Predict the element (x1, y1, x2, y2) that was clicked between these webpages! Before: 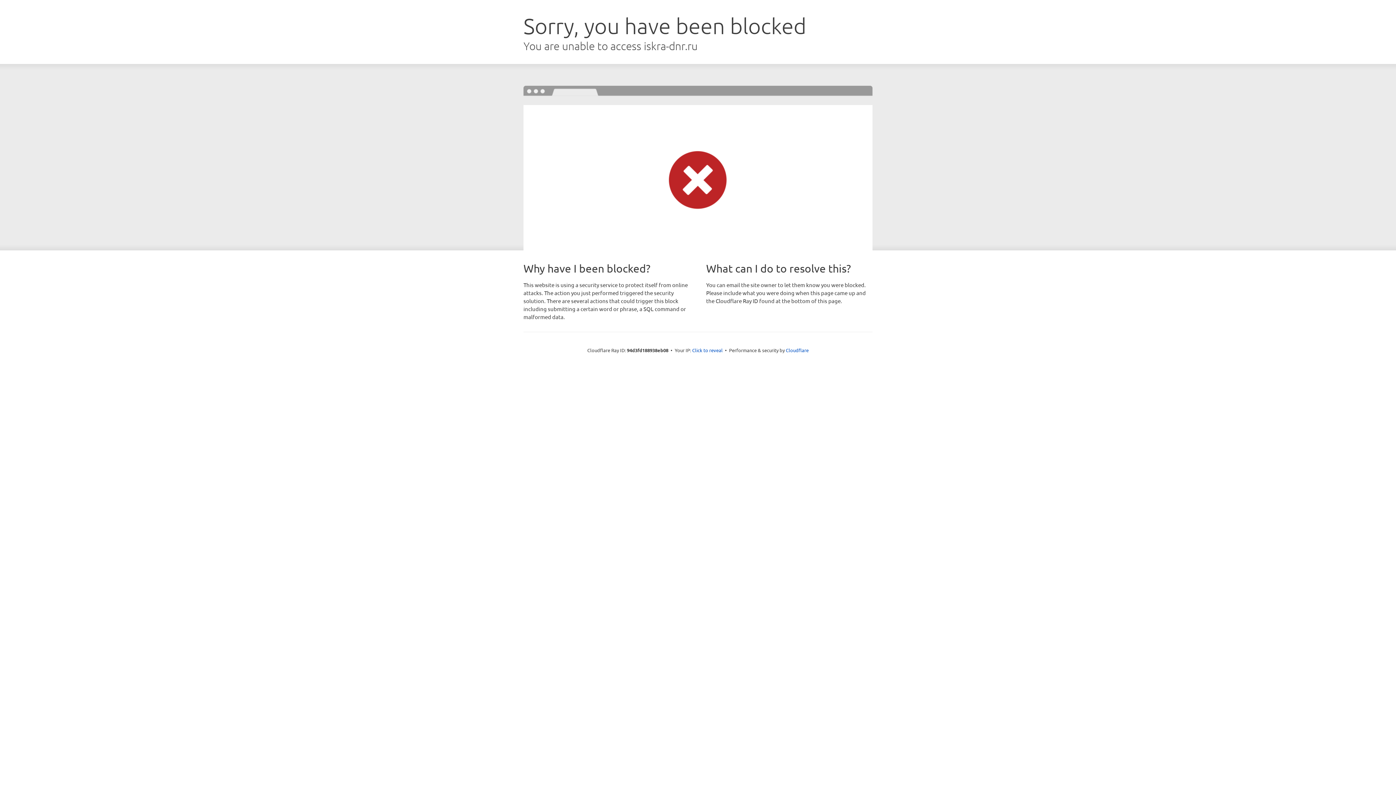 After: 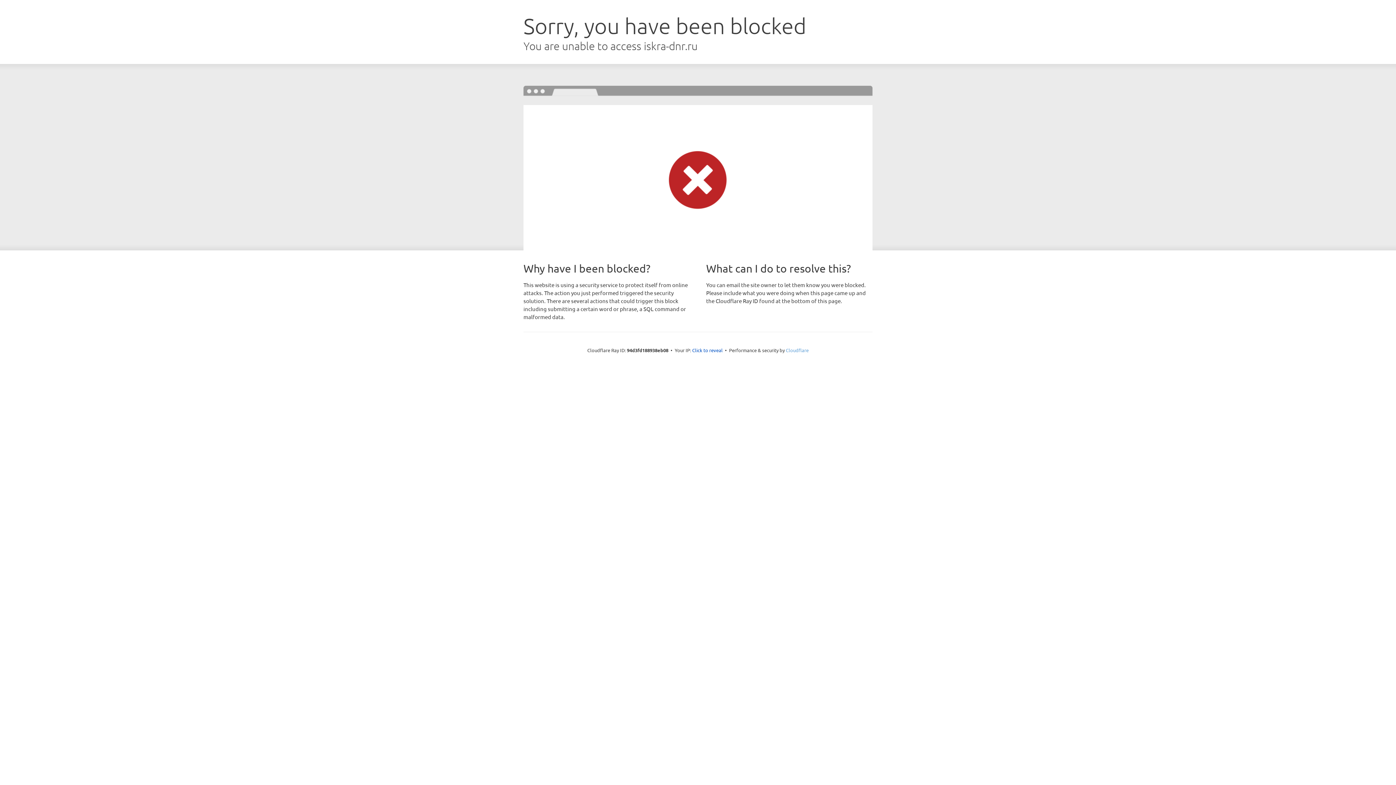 Action: label: Cloudflare bbox: (786, 347, 808, 353)